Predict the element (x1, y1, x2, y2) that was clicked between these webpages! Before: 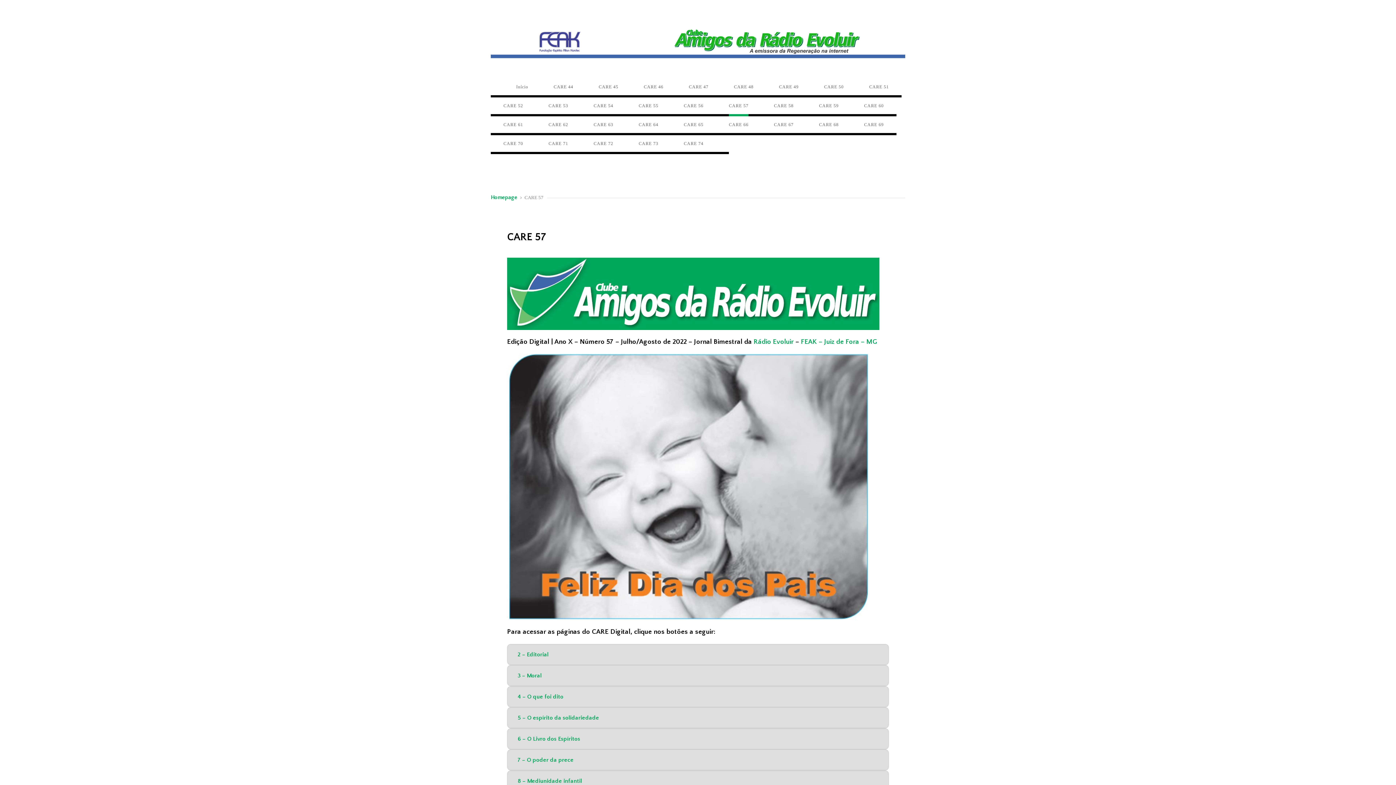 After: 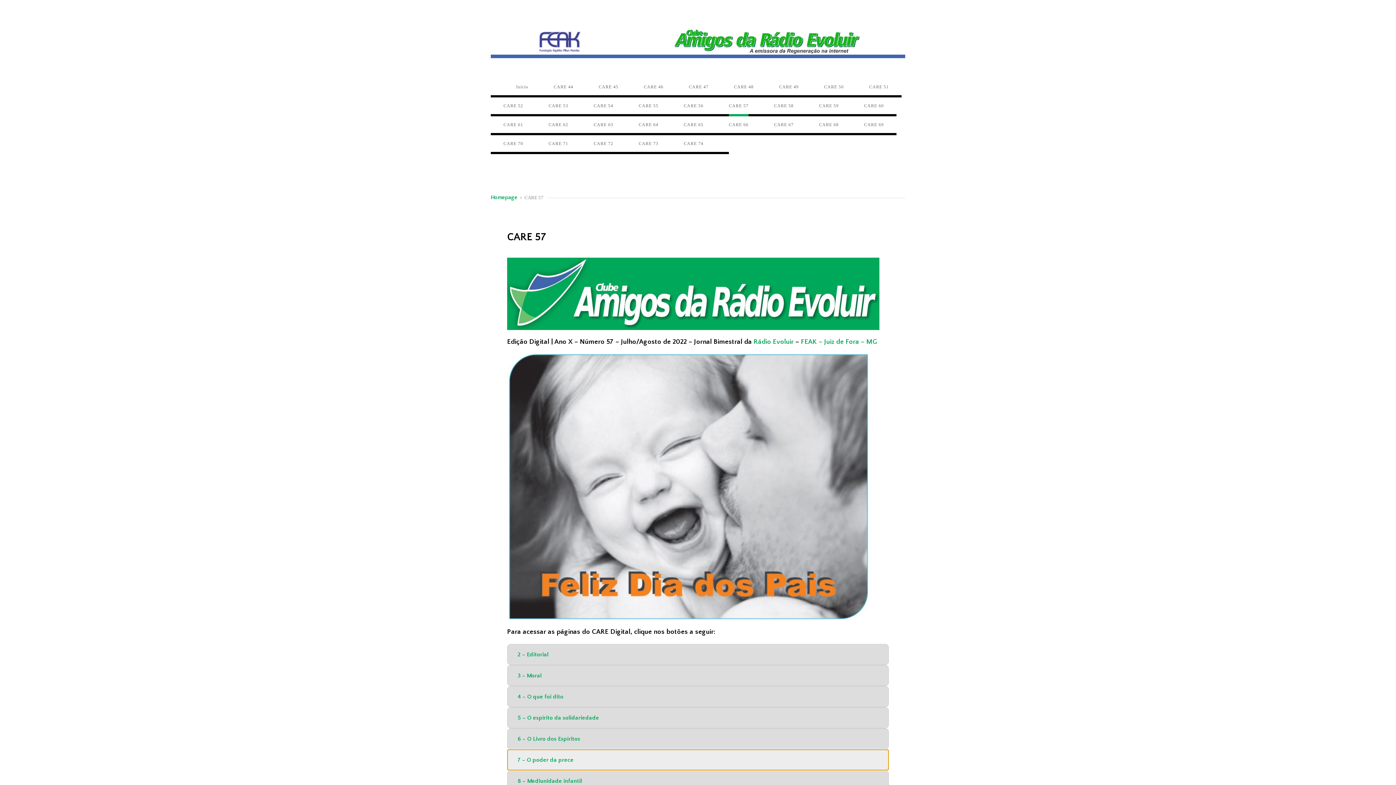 Action: bbox: (507, 749, 889, 771) label: 7 – O poder da prece